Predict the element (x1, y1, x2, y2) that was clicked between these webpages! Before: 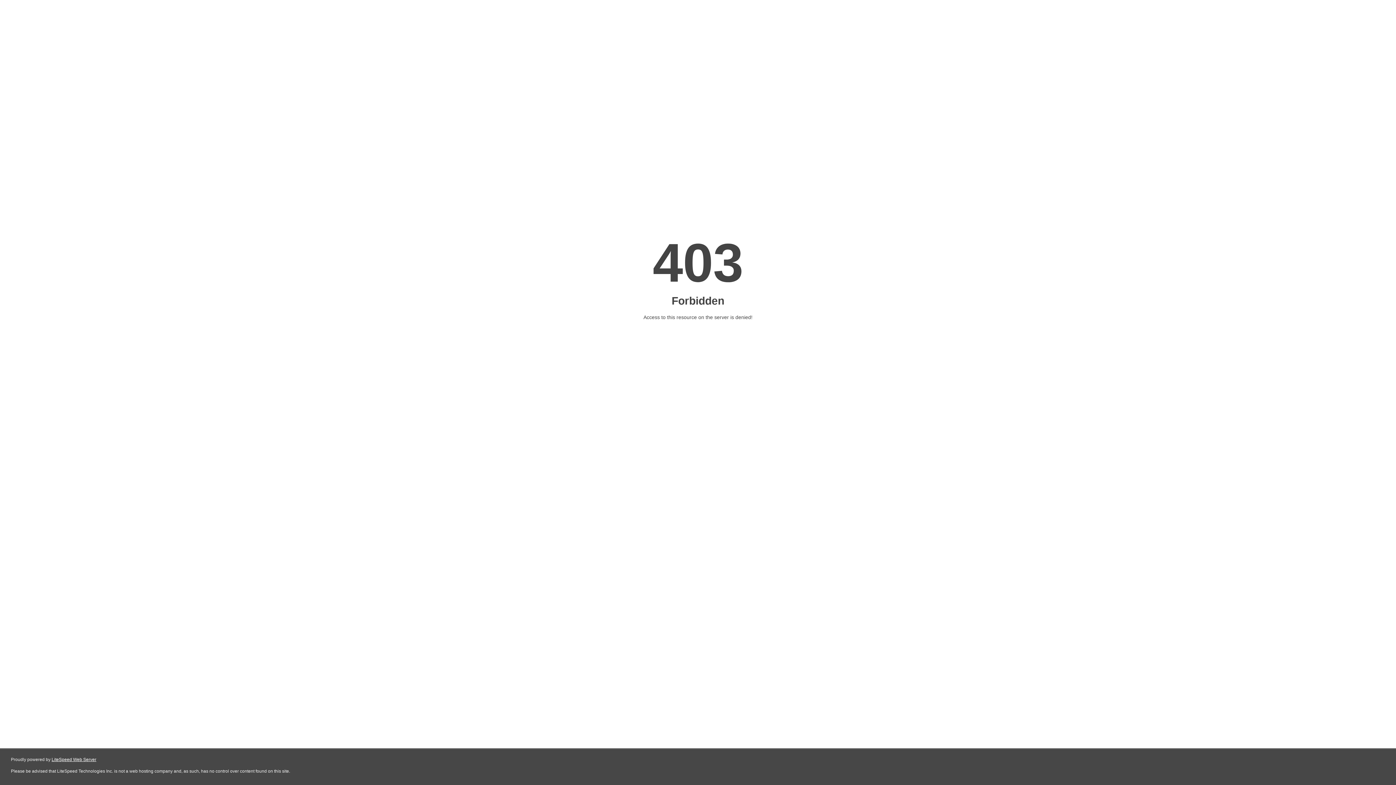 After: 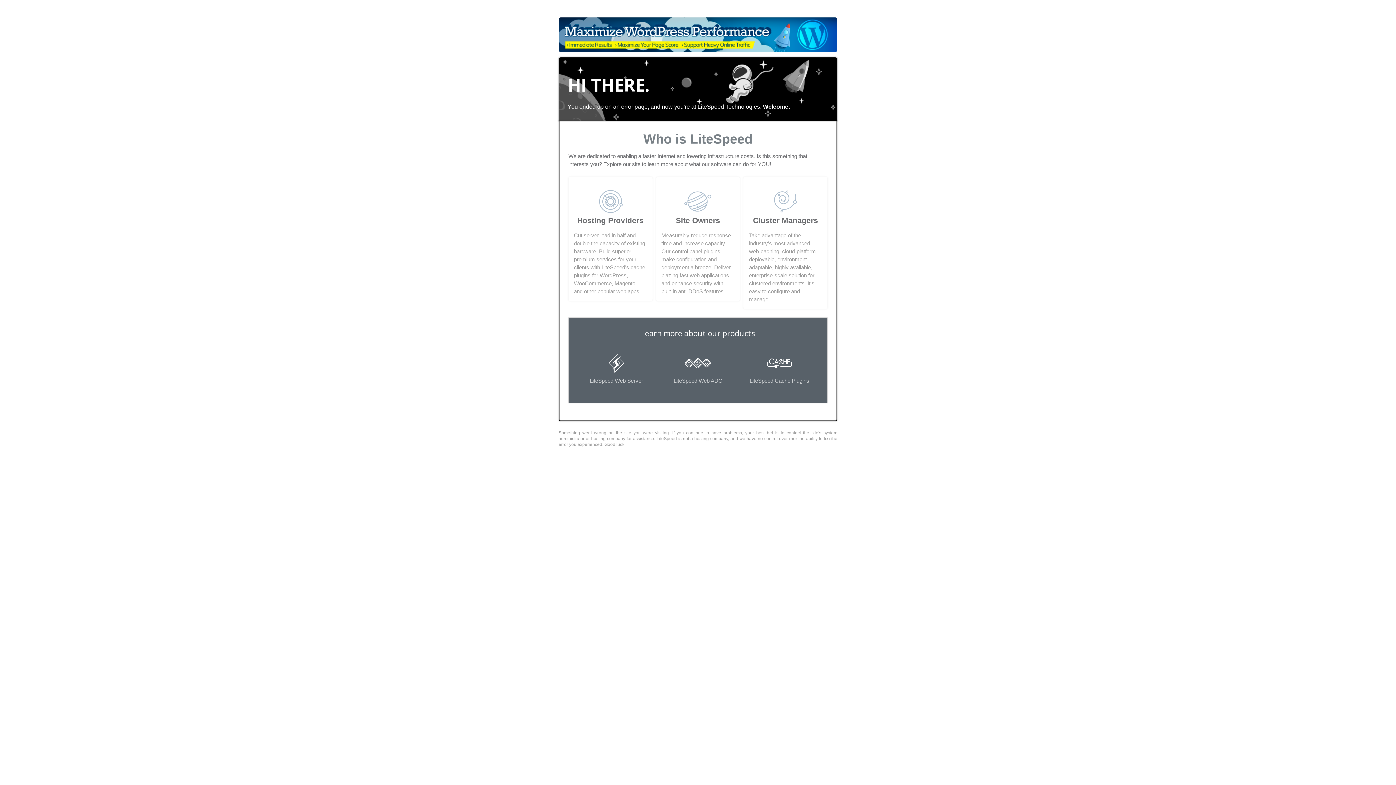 Action: bbox: (51, 757, 96, 762) label: LiteSpeed Web Server